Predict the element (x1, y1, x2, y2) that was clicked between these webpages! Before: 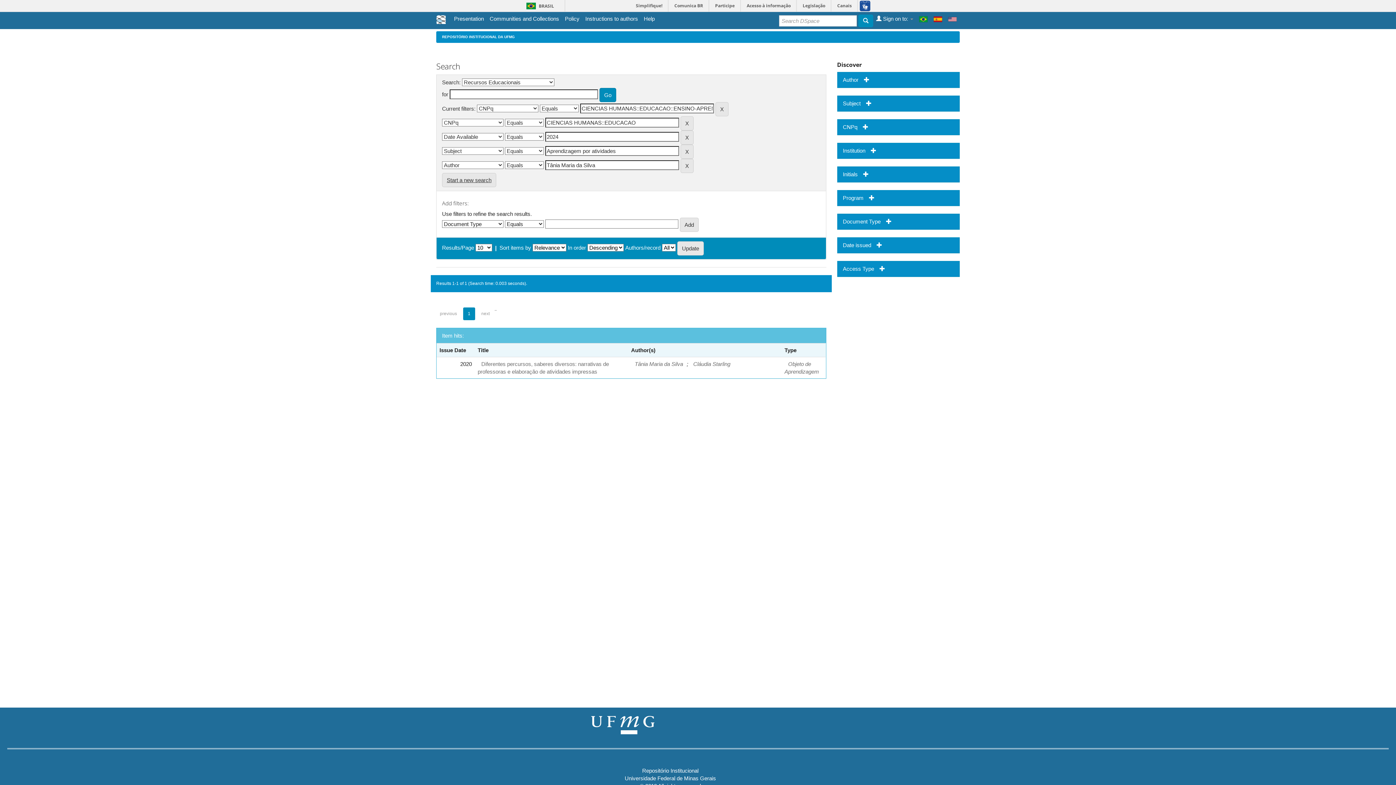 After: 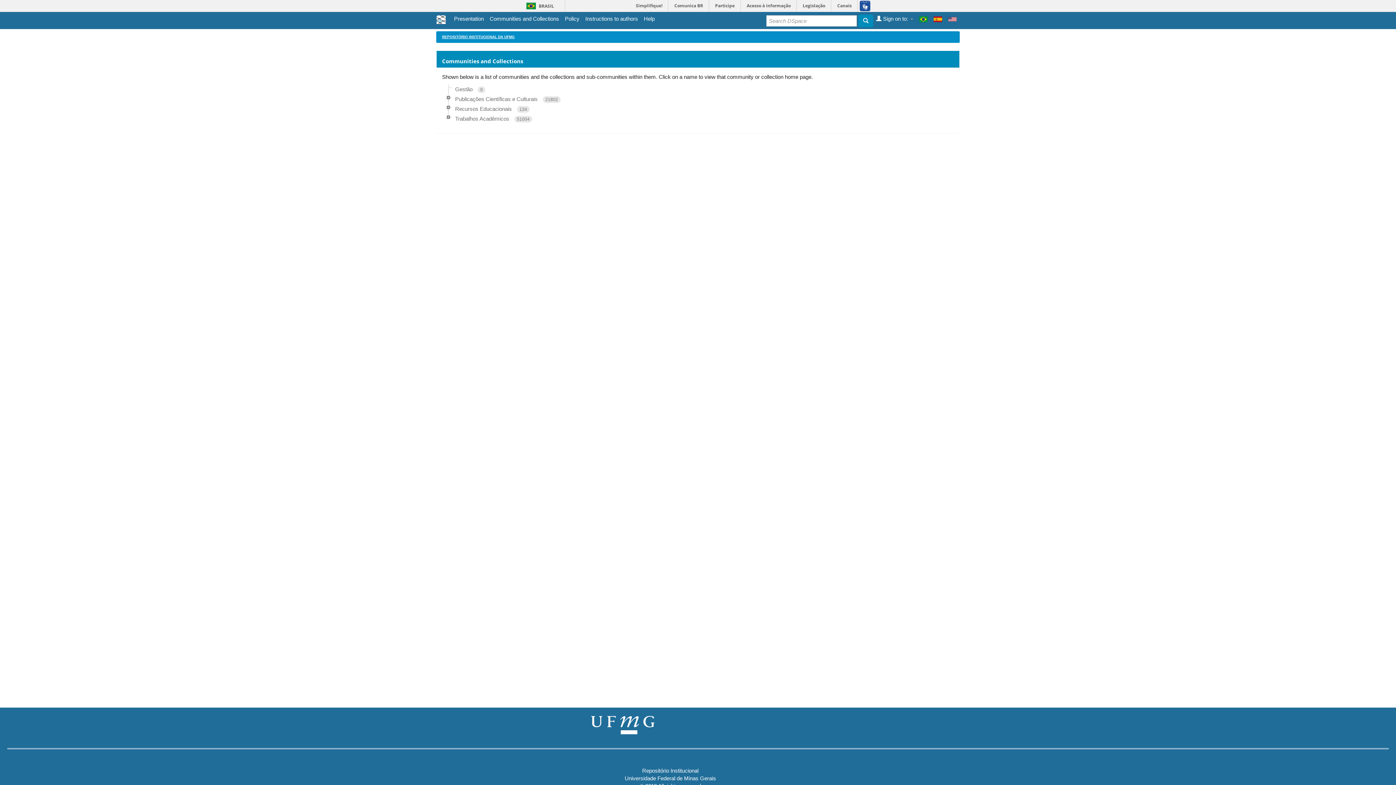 Action: bbox: (489, 14, 559, 22) label: Communities and Collections